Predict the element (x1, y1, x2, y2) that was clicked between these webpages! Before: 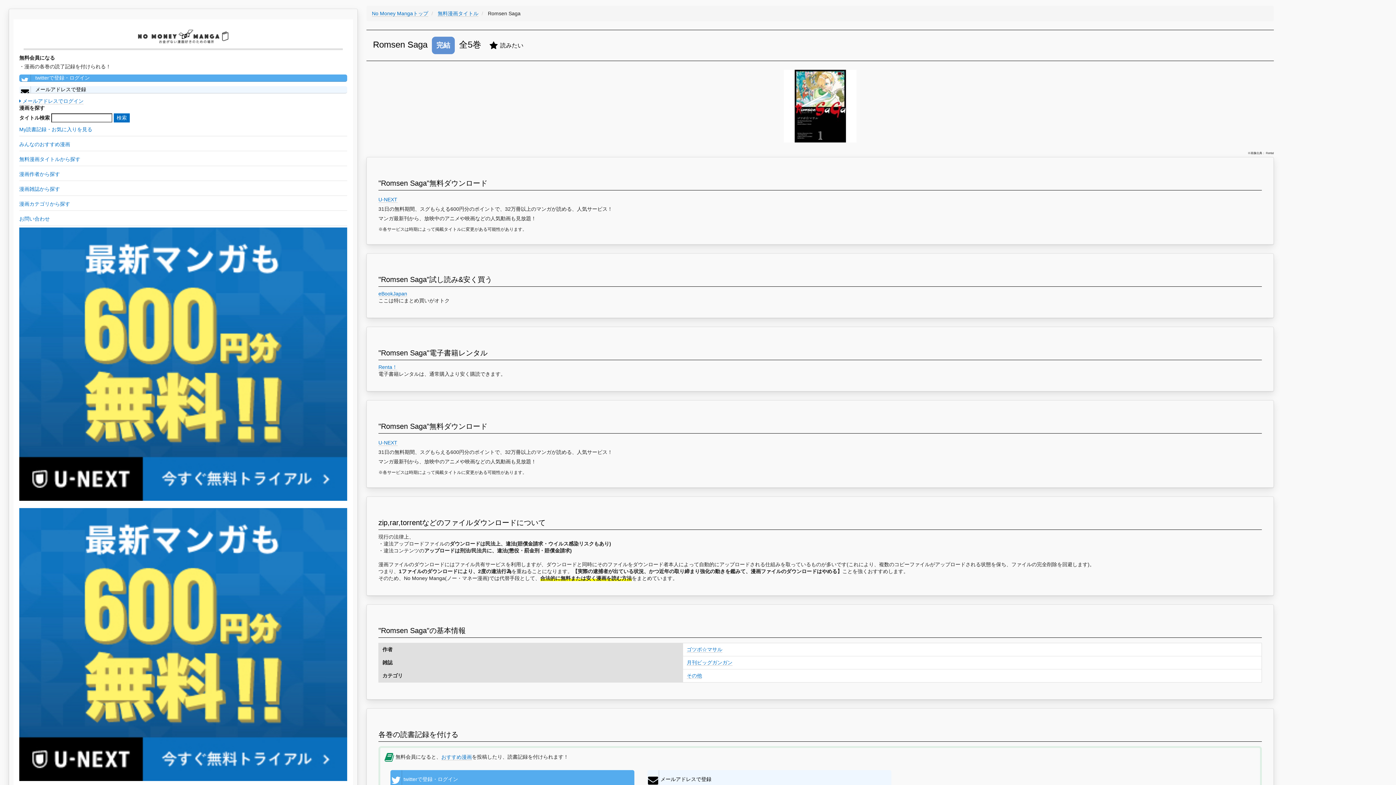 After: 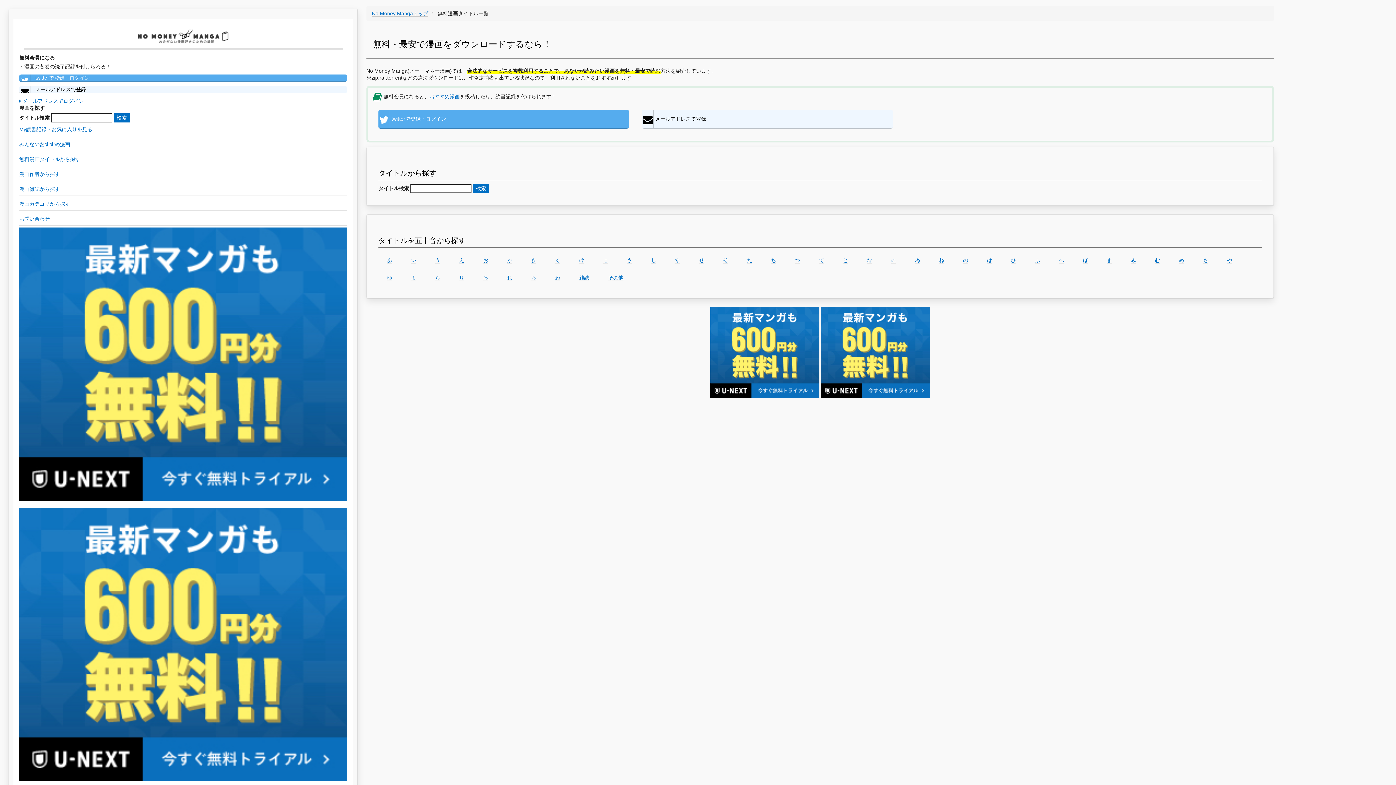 Action: bbox: (437, 10, 478, 16) label: 無料漫画タイトル